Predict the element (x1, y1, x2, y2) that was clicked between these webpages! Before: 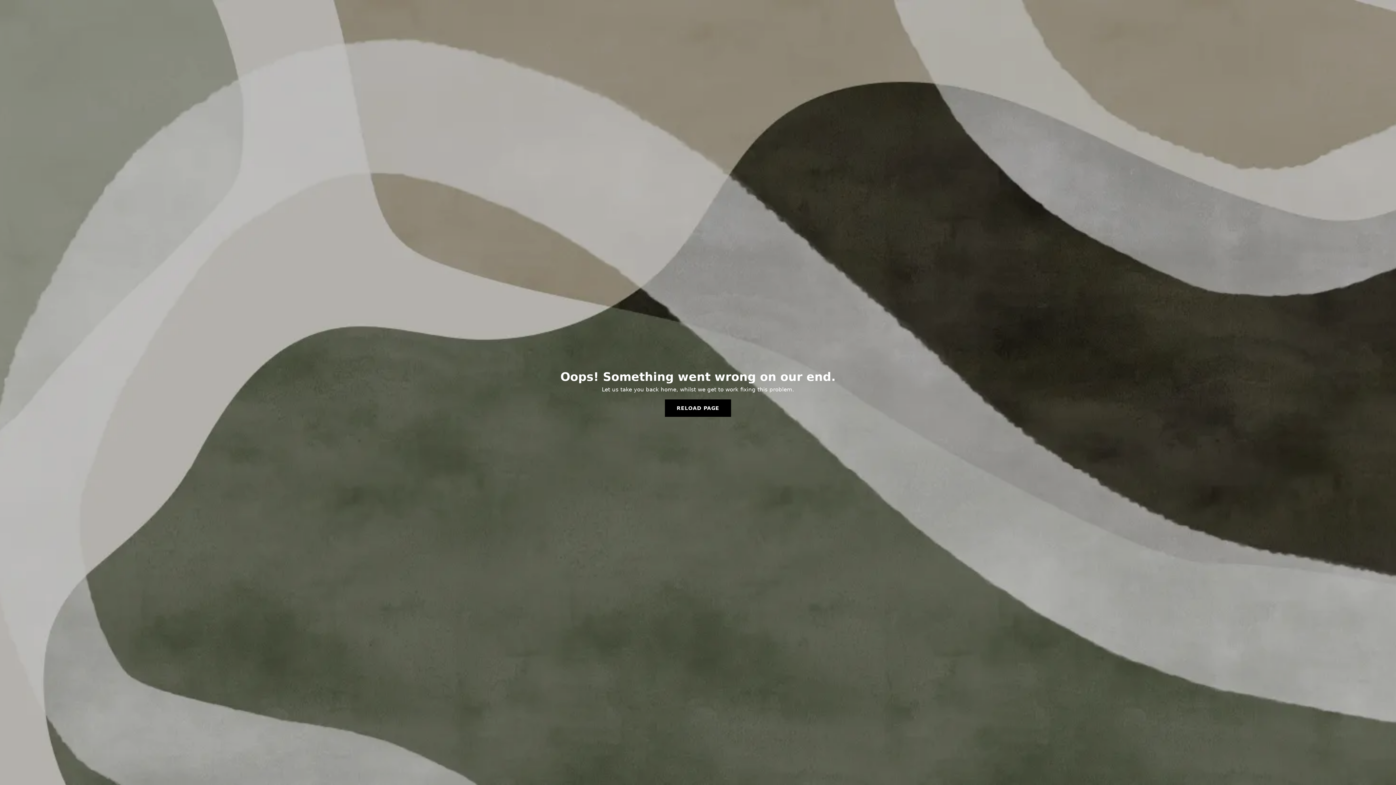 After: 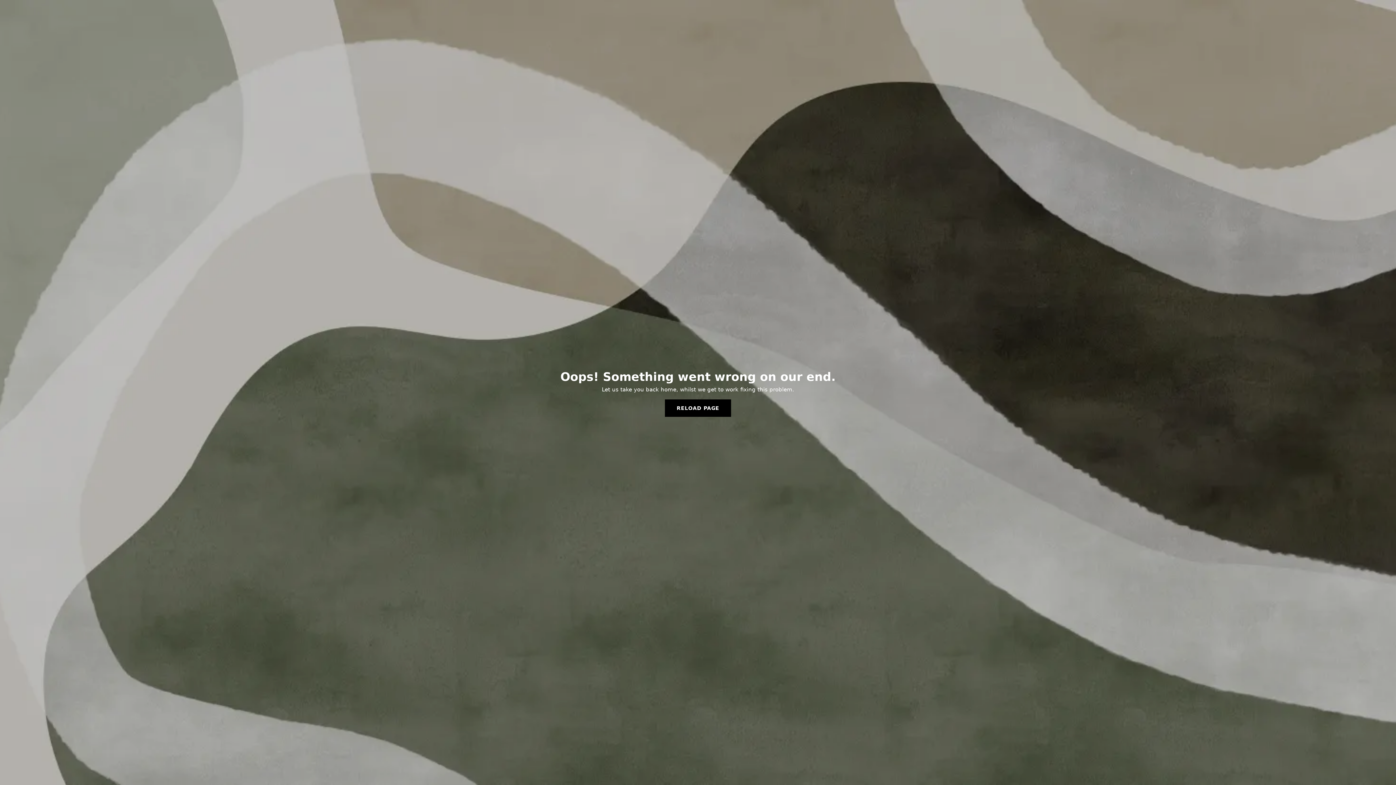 Action: bbox: (665, 399, 731, 417) label: RELOAD PAGE